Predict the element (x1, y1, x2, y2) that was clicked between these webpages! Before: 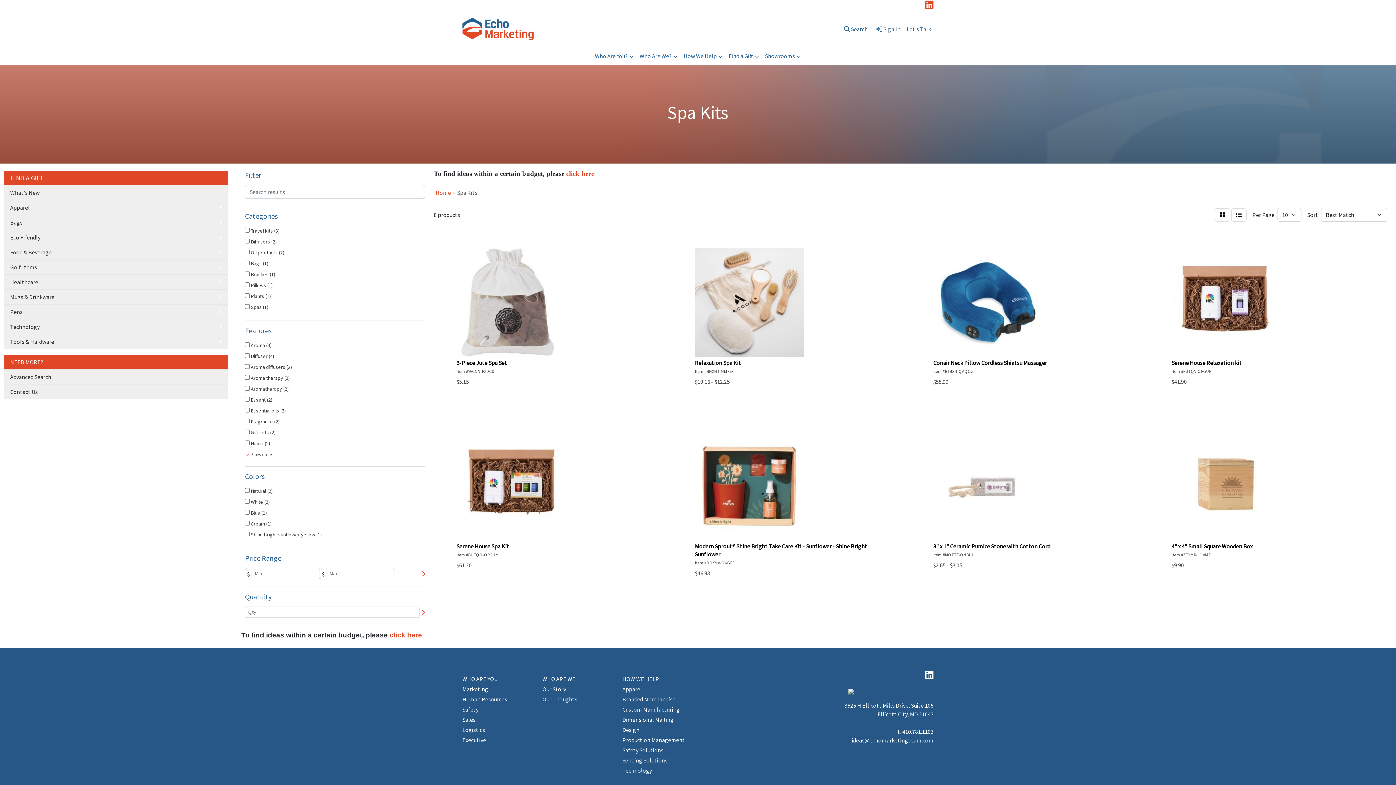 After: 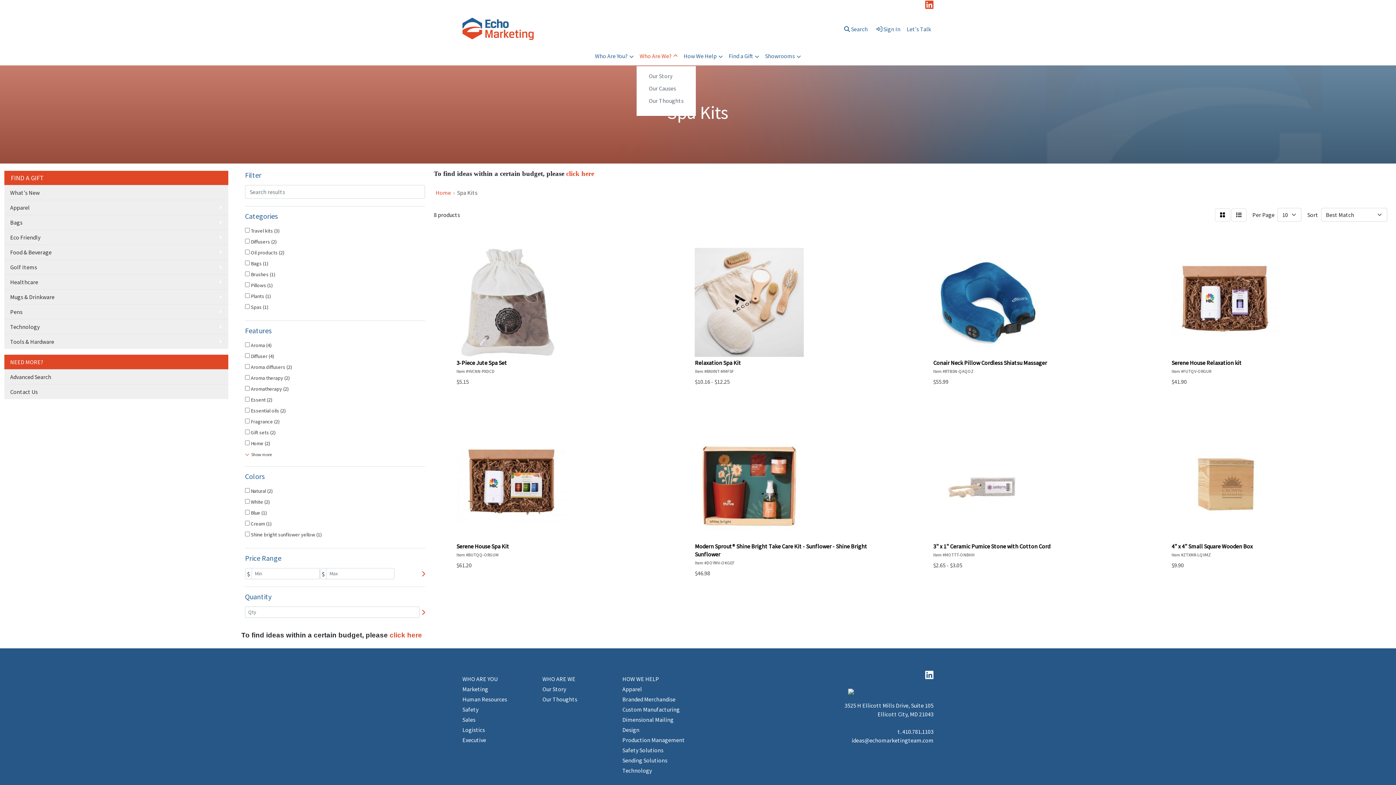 Action: label: Who Are We? bbox: (636, 47, 680, 65)